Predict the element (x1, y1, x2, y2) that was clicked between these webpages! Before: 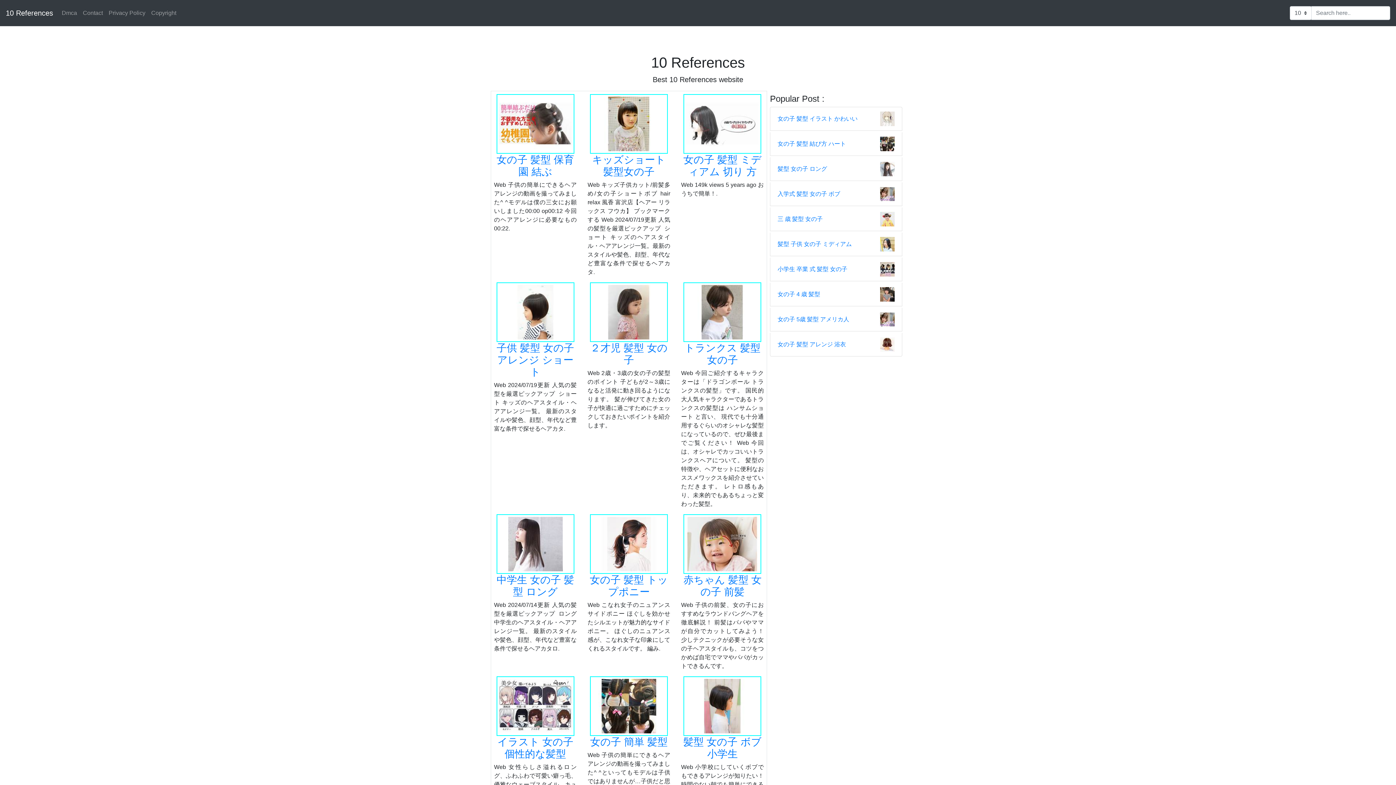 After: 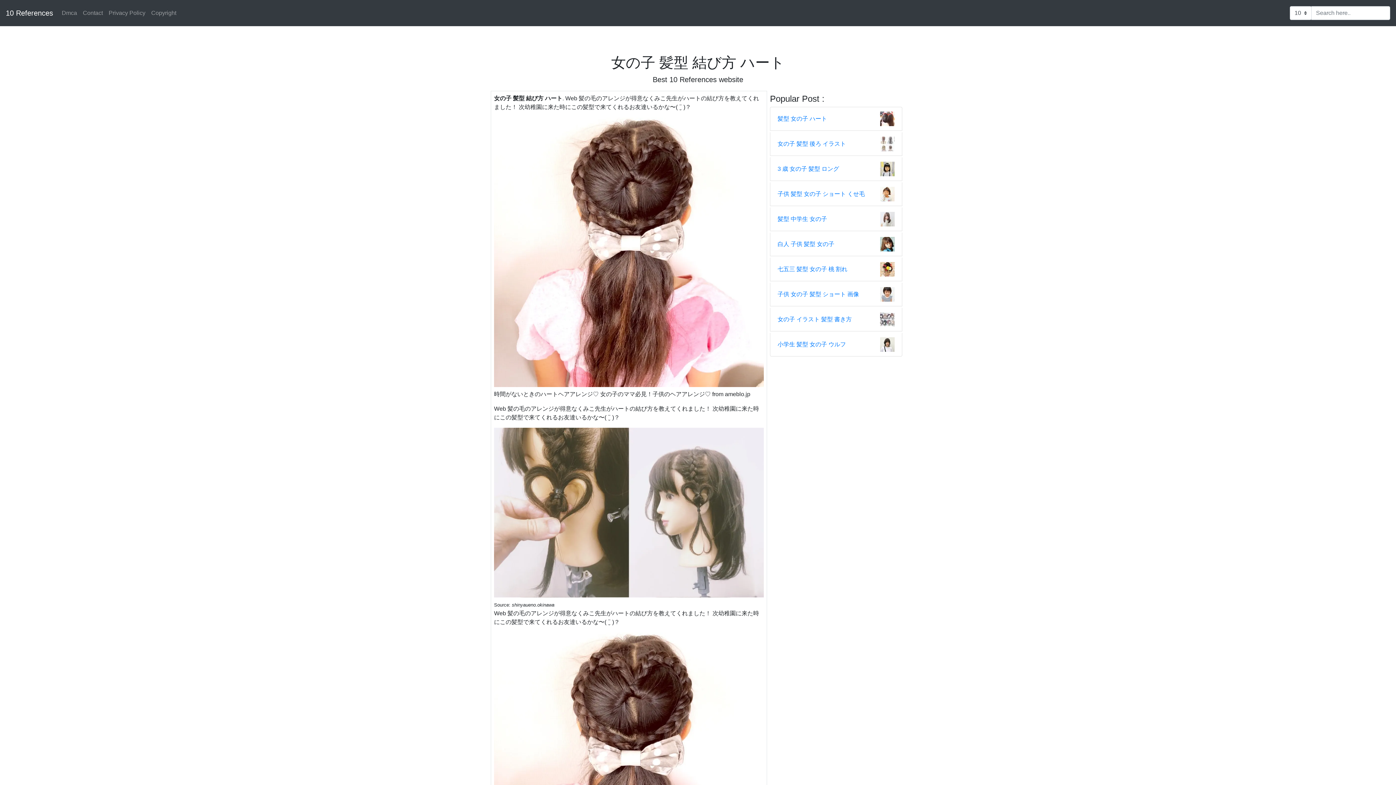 Action: bbox: (880, 140, 894, 146)